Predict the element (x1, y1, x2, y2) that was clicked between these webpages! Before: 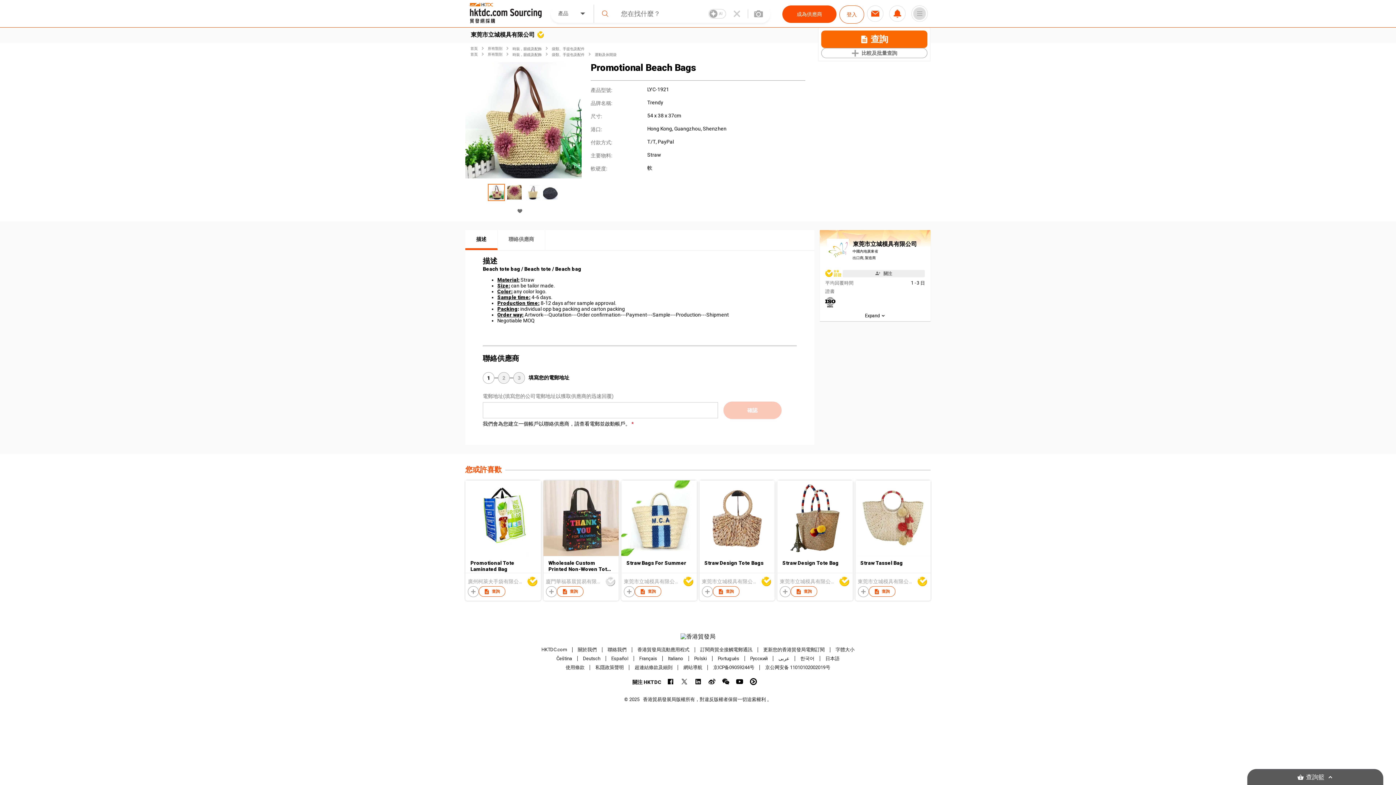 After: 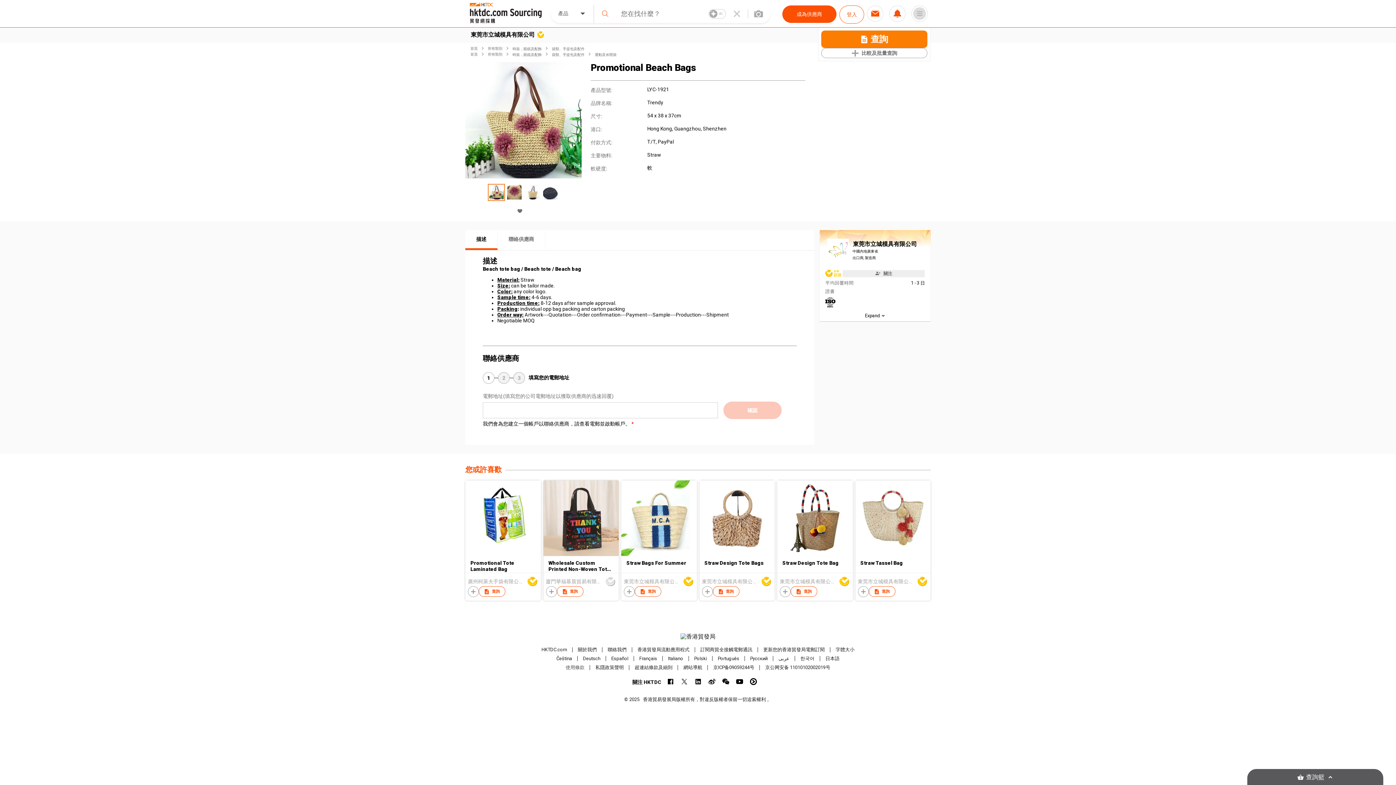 Action: label: 使用條款 bbox: (565, 664, 584, 670)